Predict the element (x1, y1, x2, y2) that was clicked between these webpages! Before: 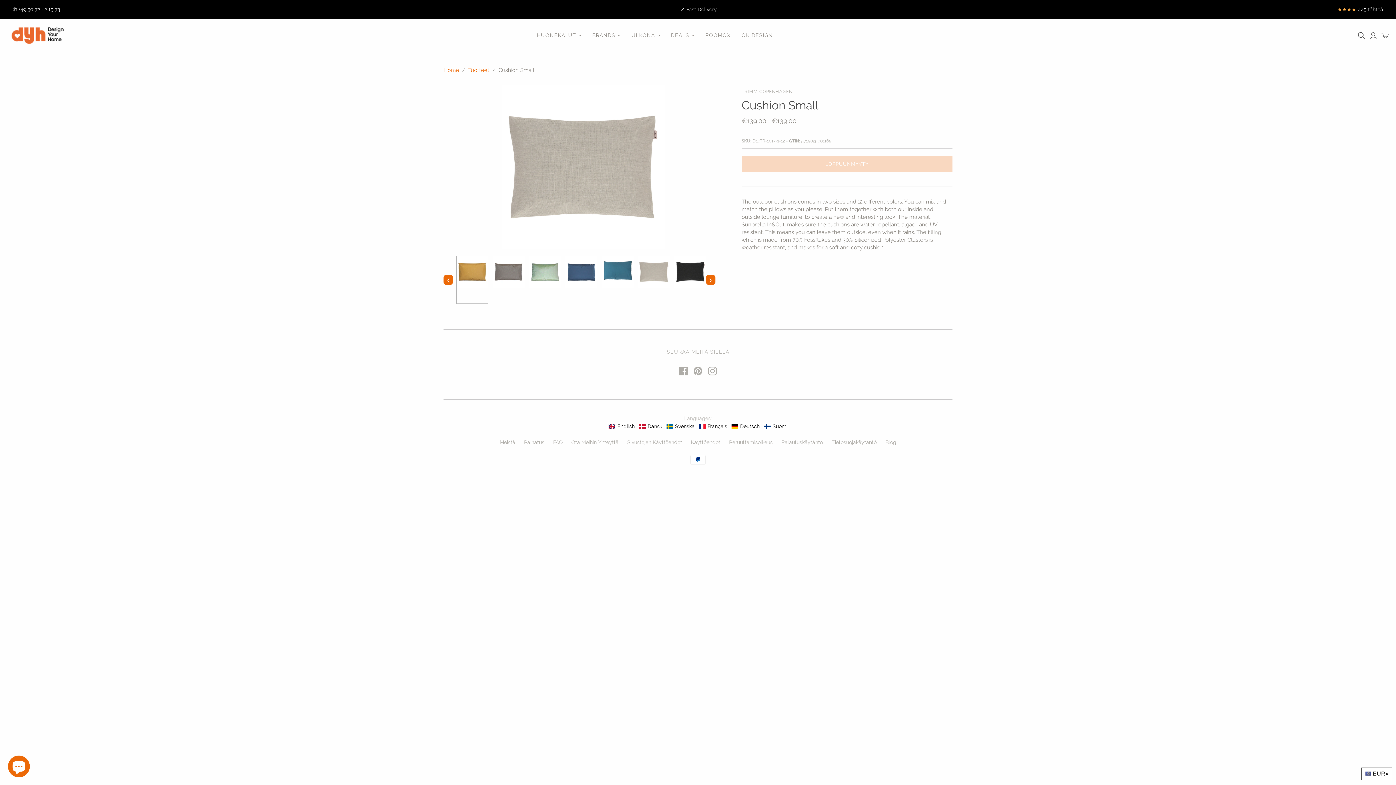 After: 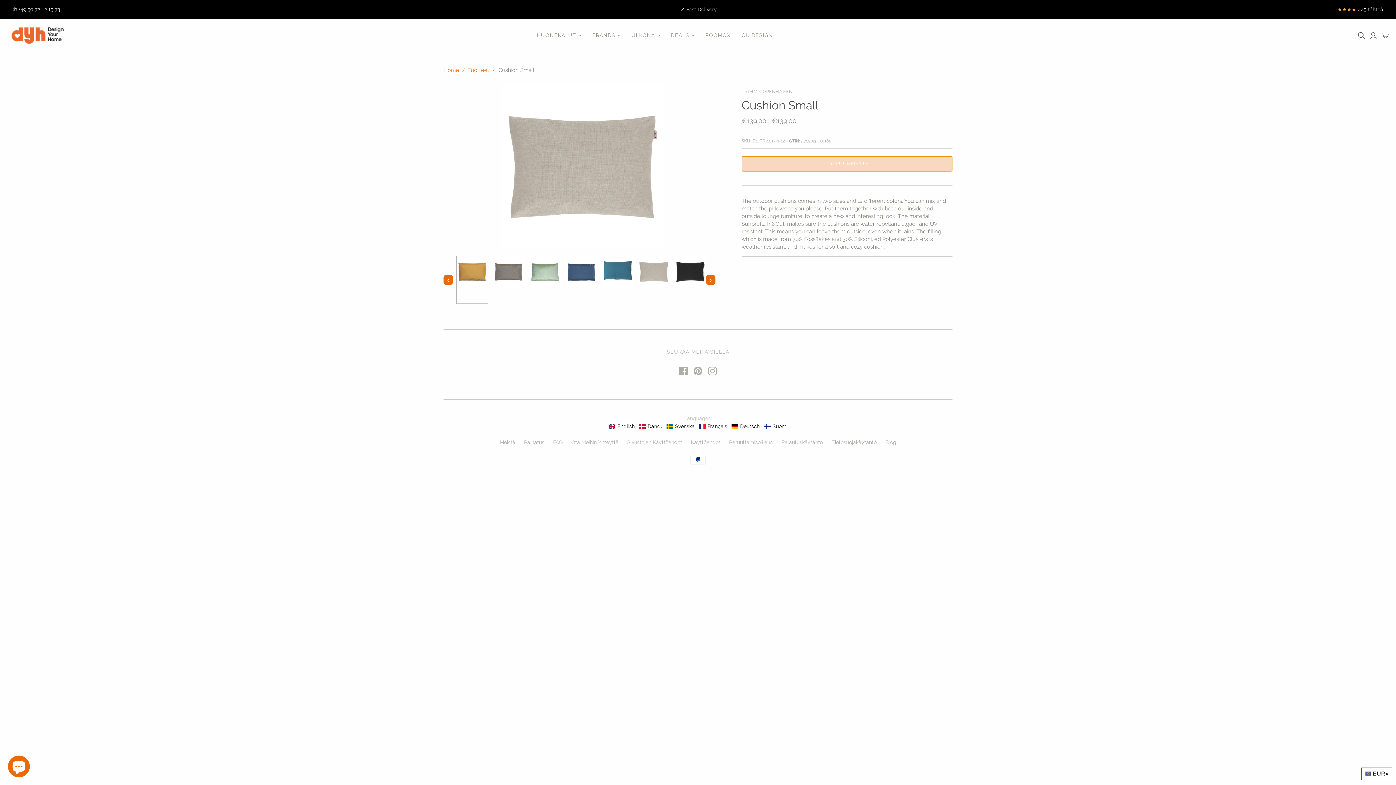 Action: label: LOPPUUNMYYTY bbox: (741, 156, 952, 172)